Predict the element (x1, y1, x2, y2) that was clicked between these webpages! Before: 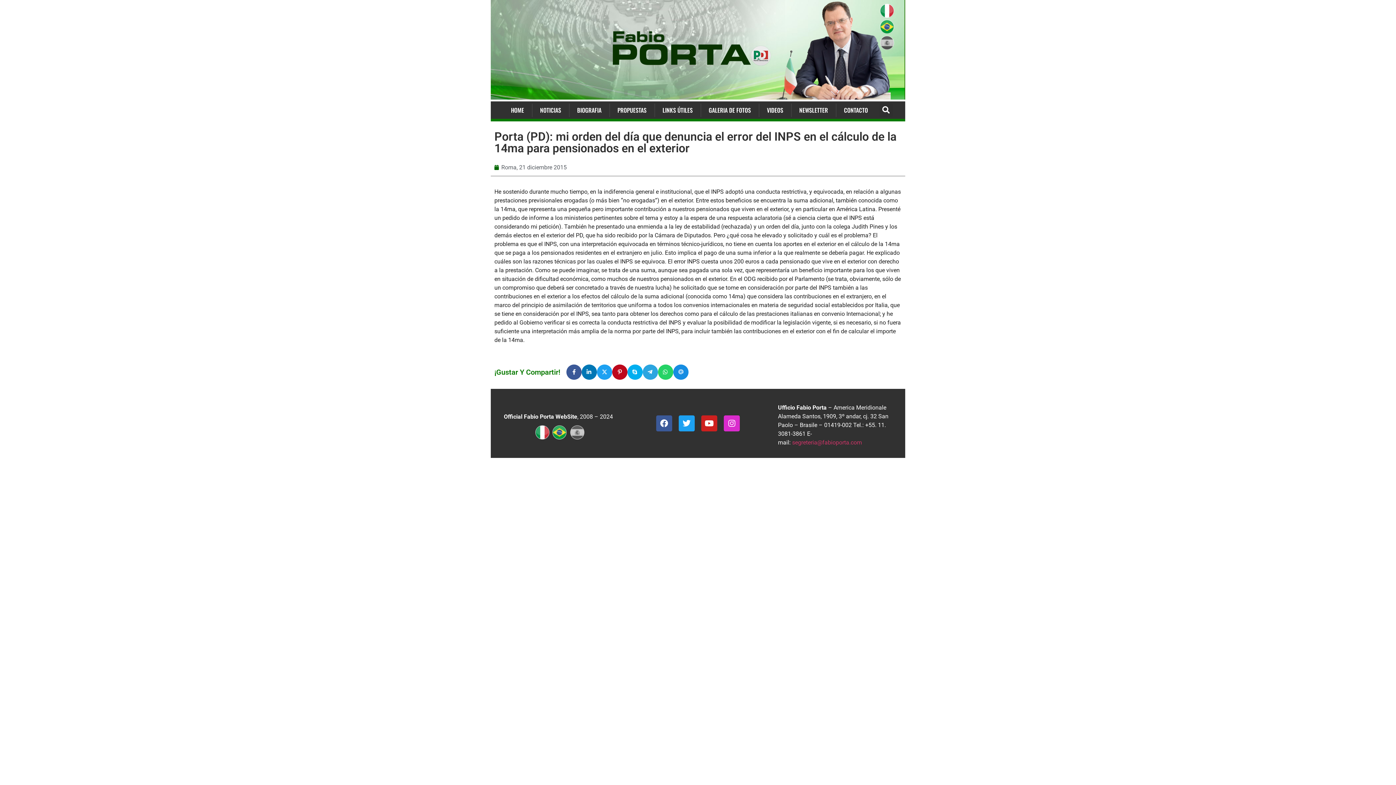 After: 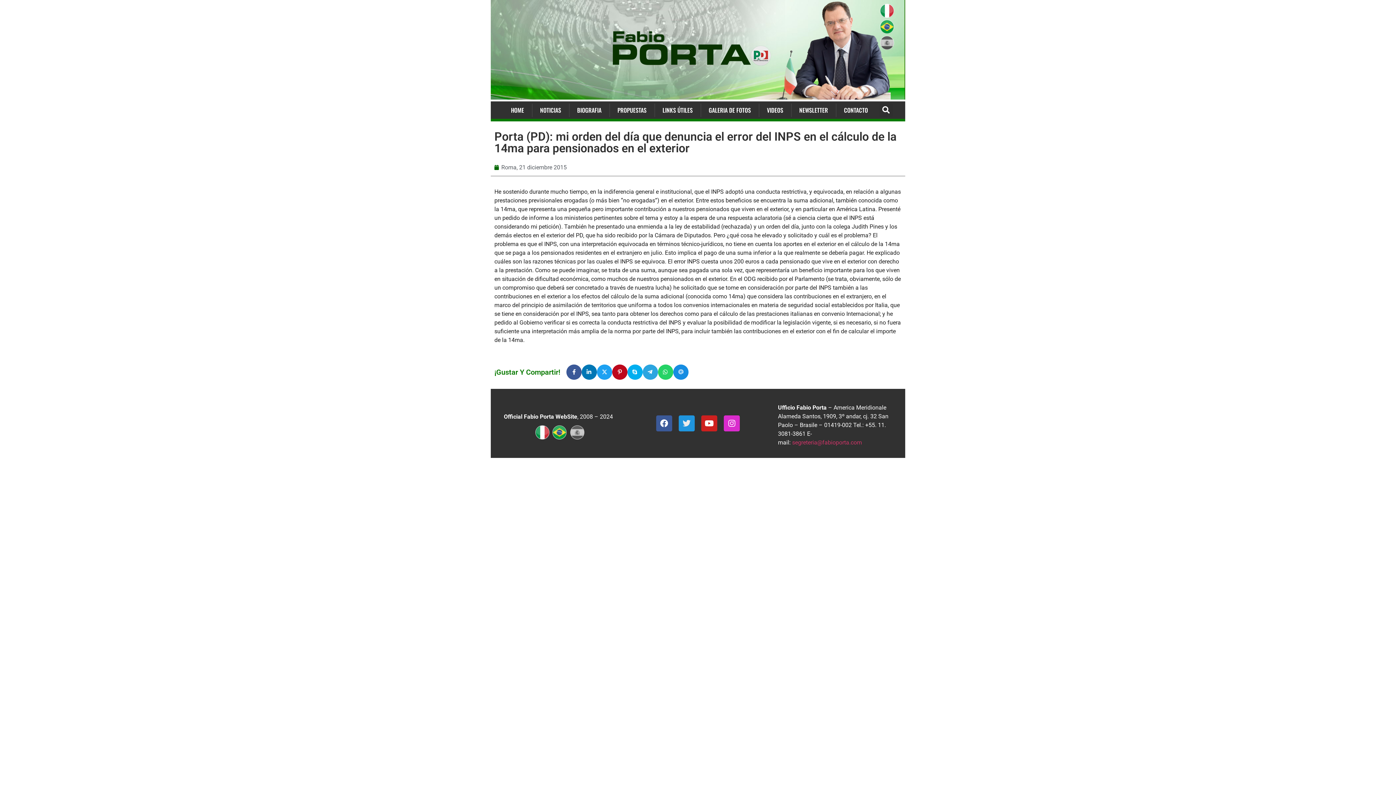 Action: label: Twitter bbox: (678, 415, 694, 431)